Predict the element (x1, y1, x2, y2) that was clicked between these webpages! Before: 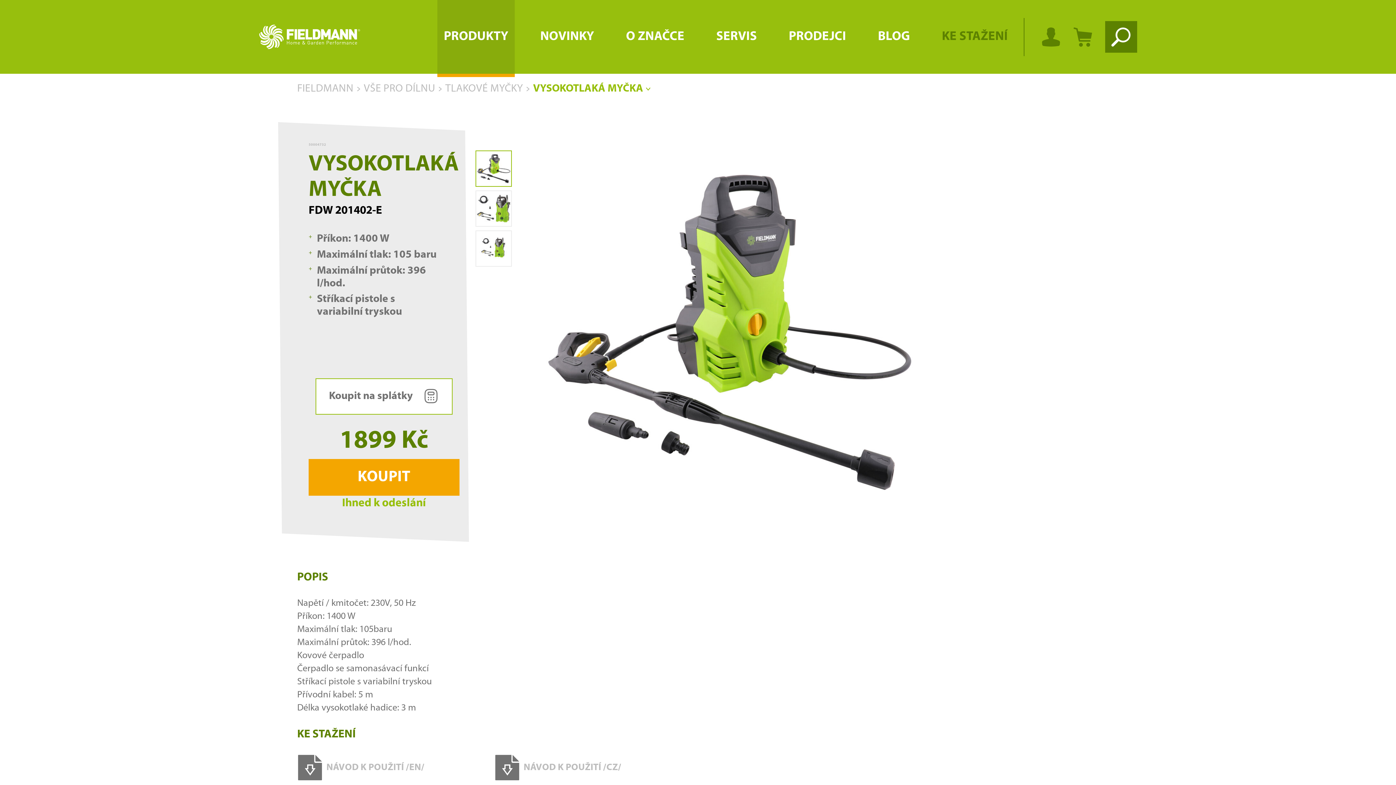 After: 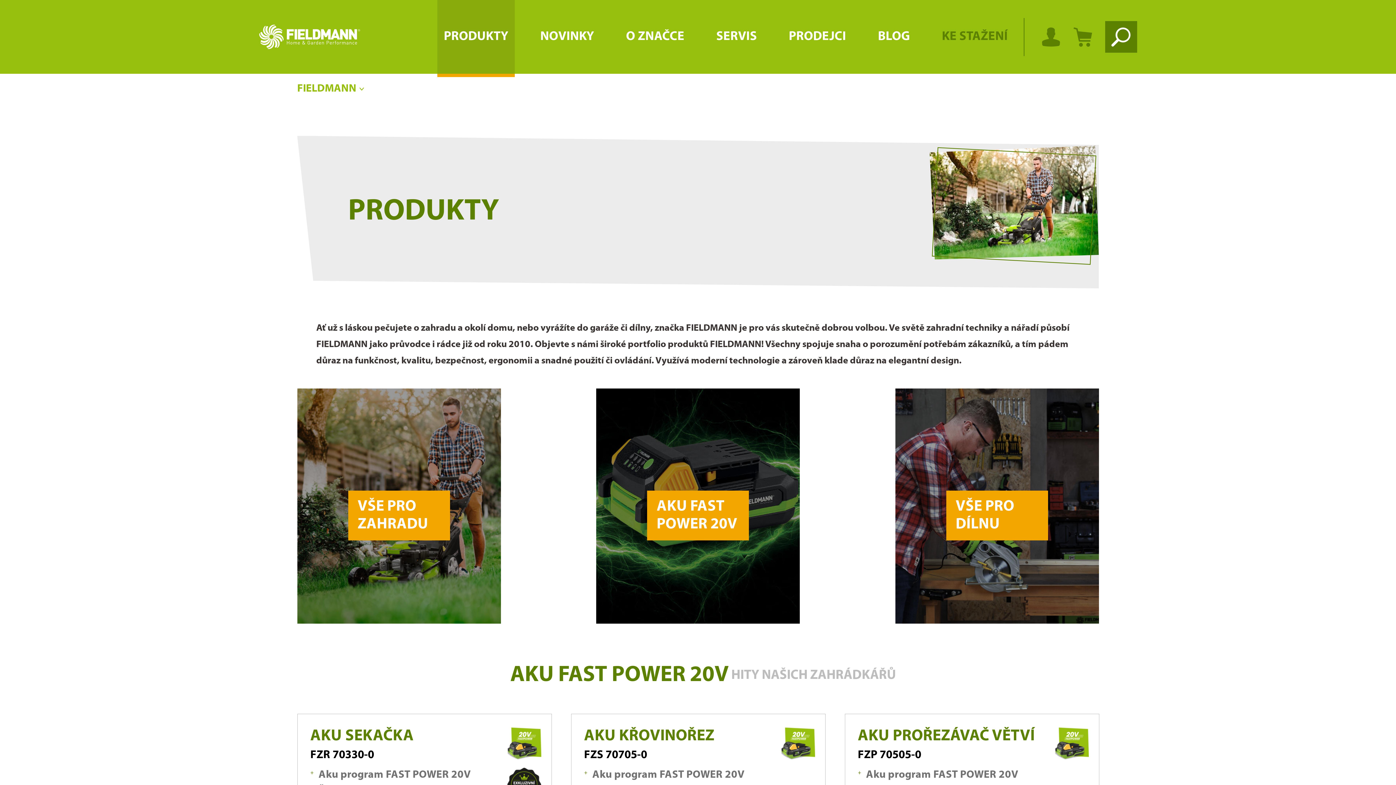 Action: bbox: (437, 0, 514, 73) label: PRODUKTY